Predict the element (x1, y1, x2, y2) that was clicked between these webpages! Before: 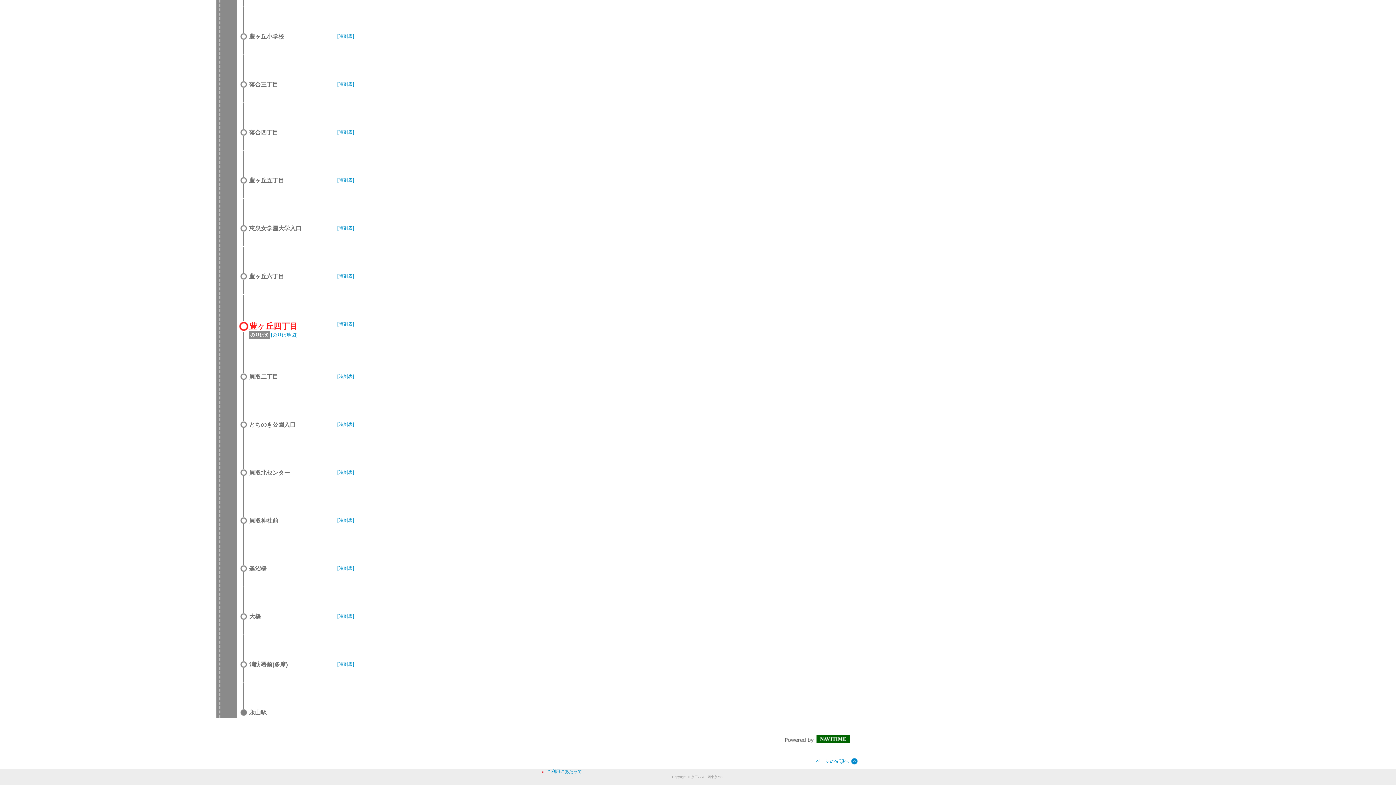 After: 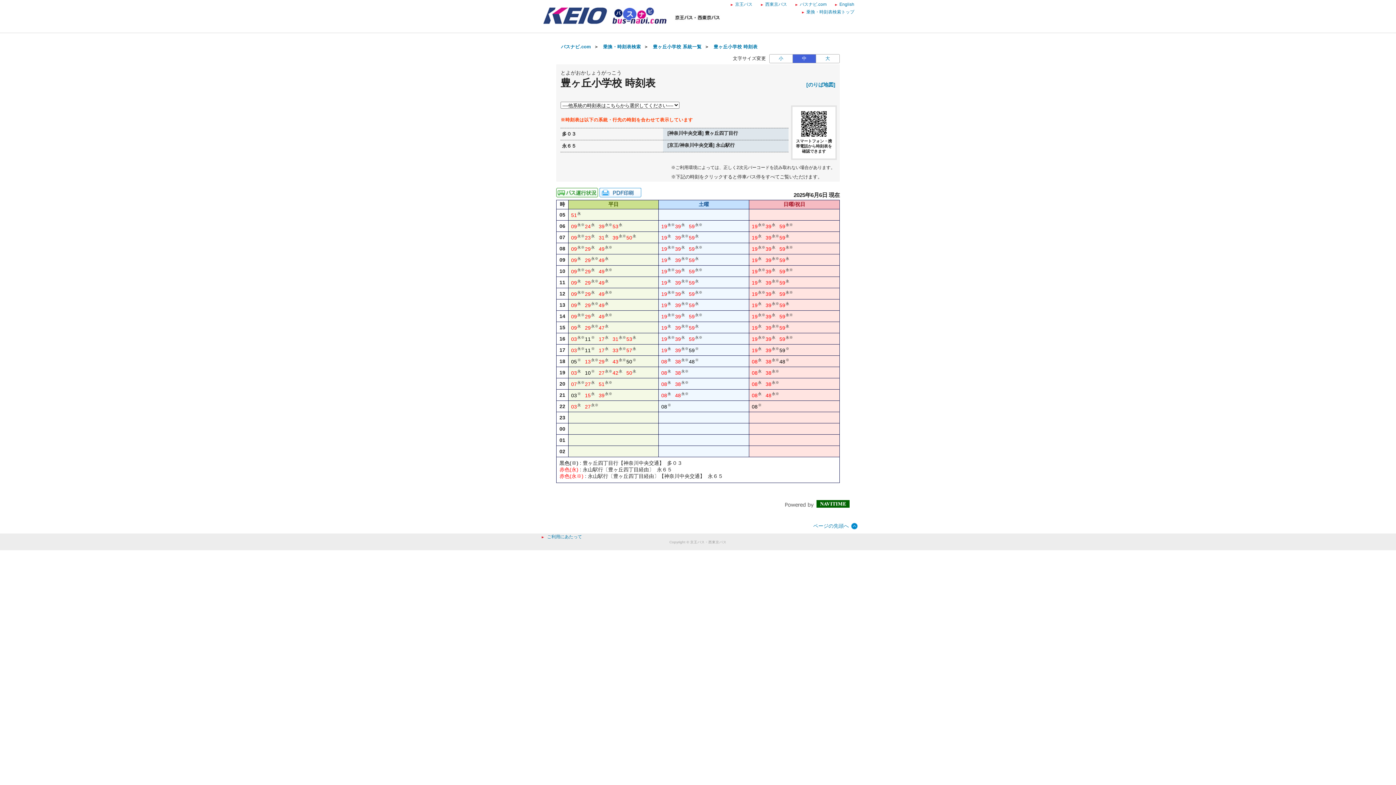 Action: bbox: (337, 33, 354, 38) label: [時刻表]